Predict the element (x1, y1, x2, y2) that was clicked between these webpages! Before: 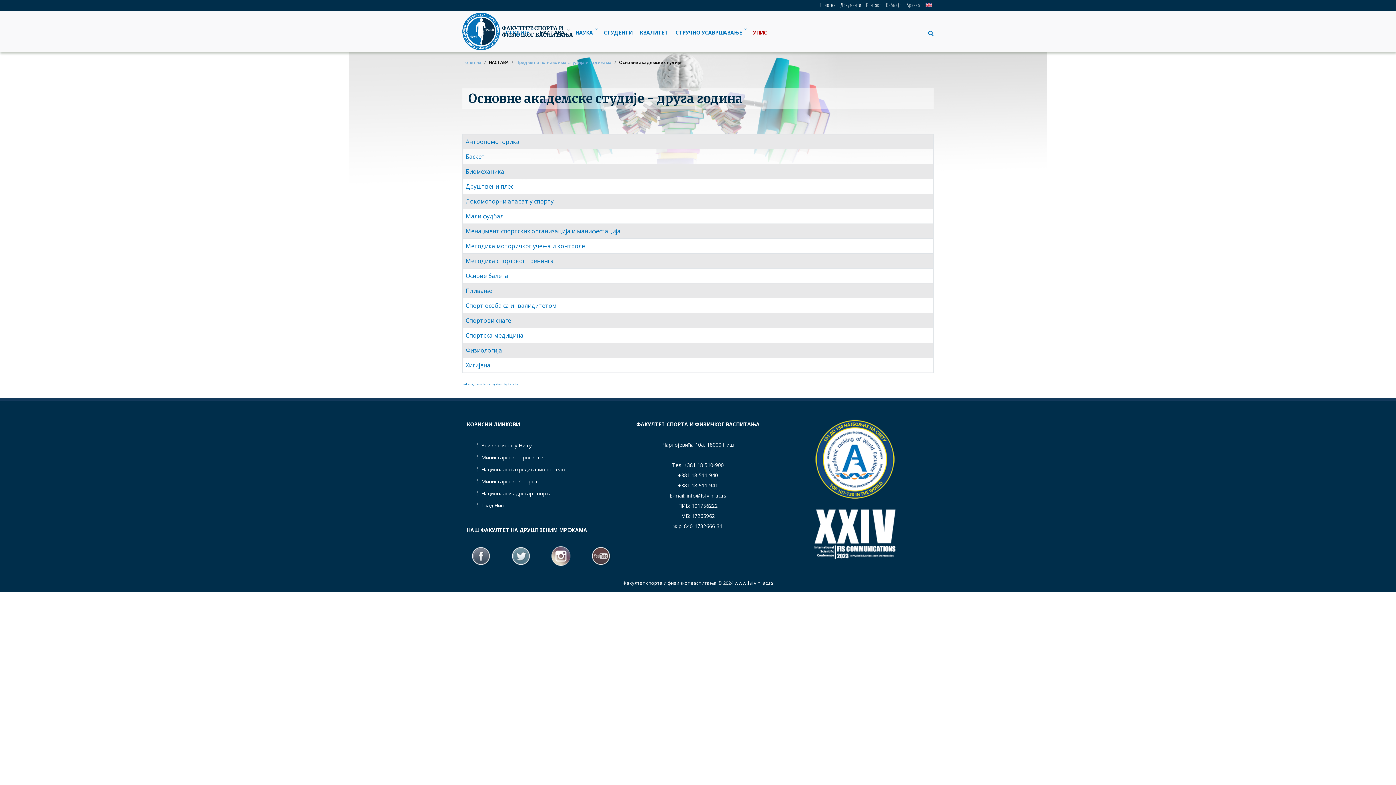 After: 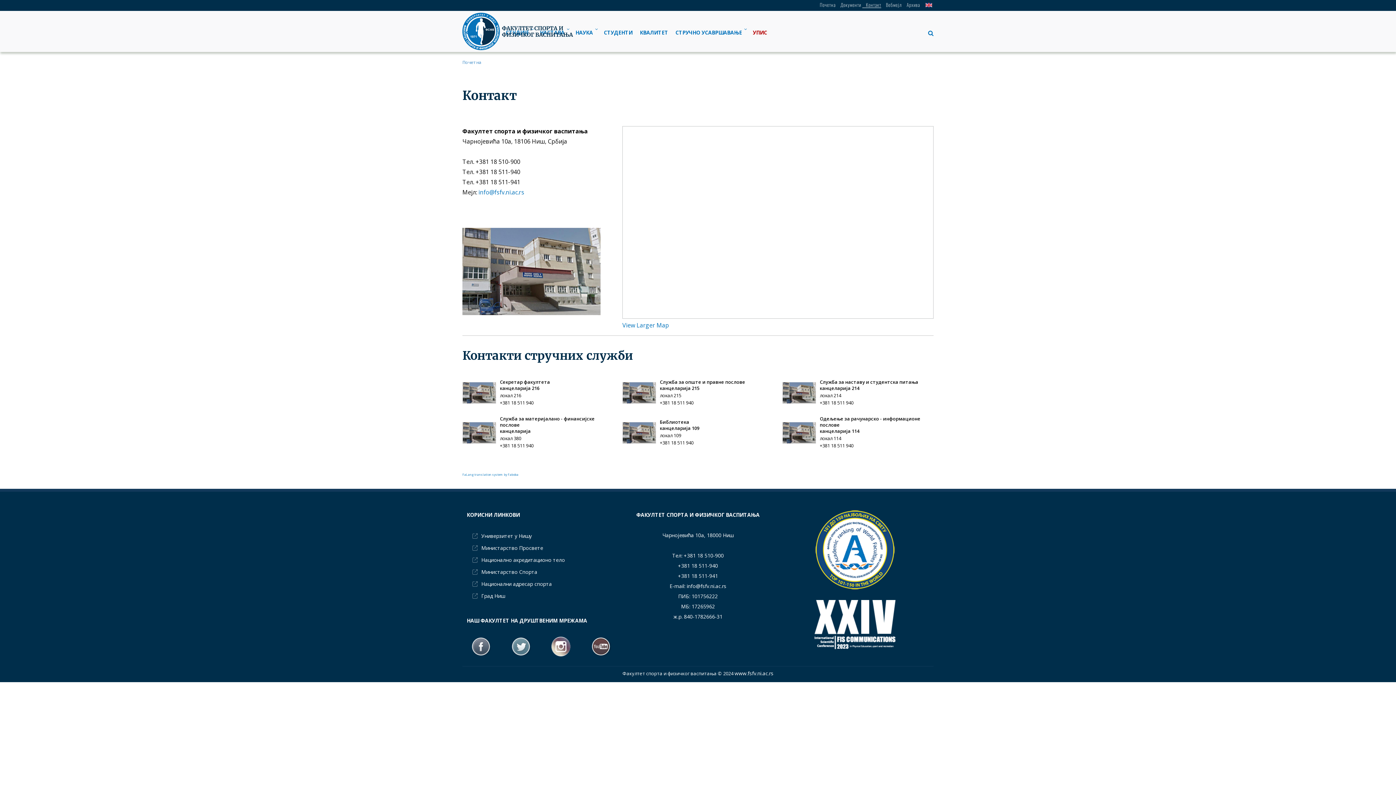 Action: label: Контакт bbox: (862, 1, 881, 14)